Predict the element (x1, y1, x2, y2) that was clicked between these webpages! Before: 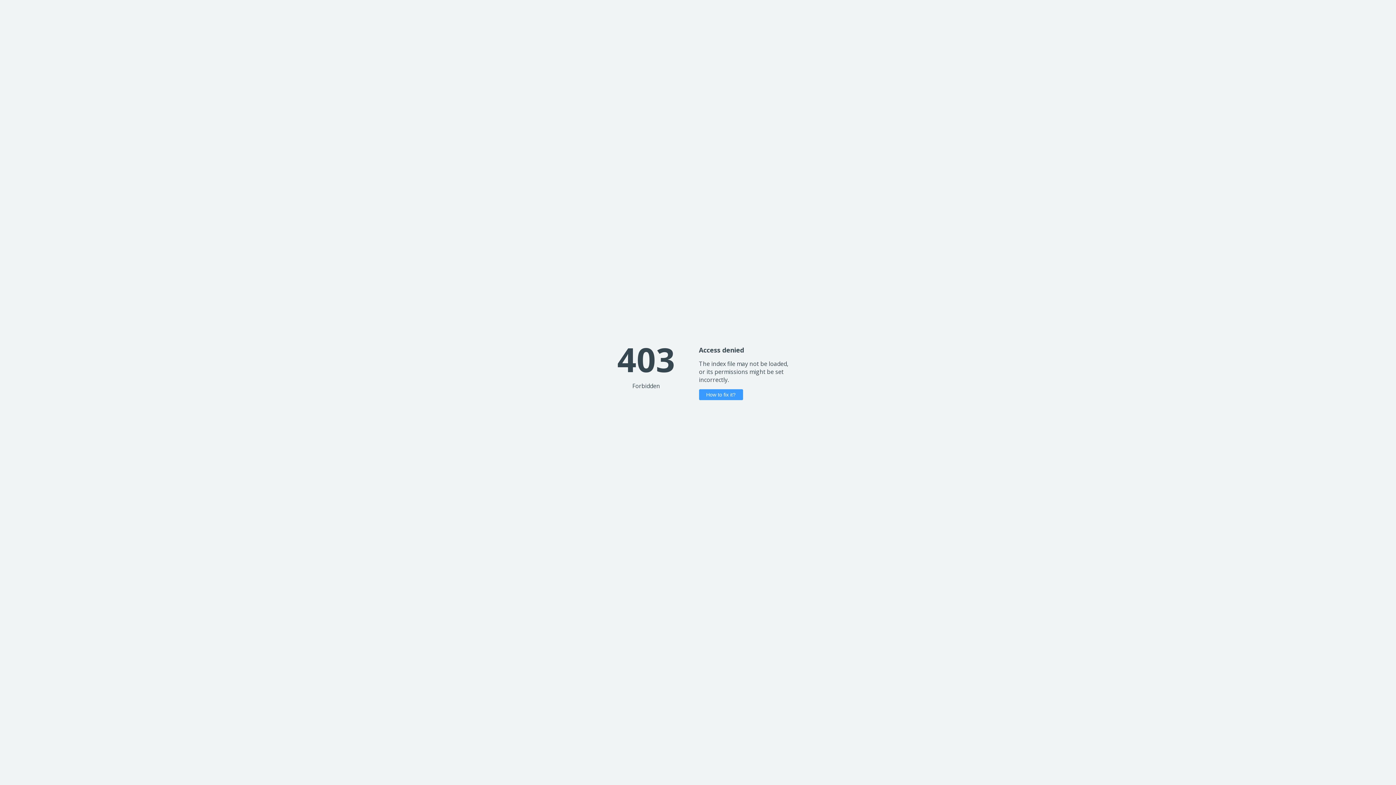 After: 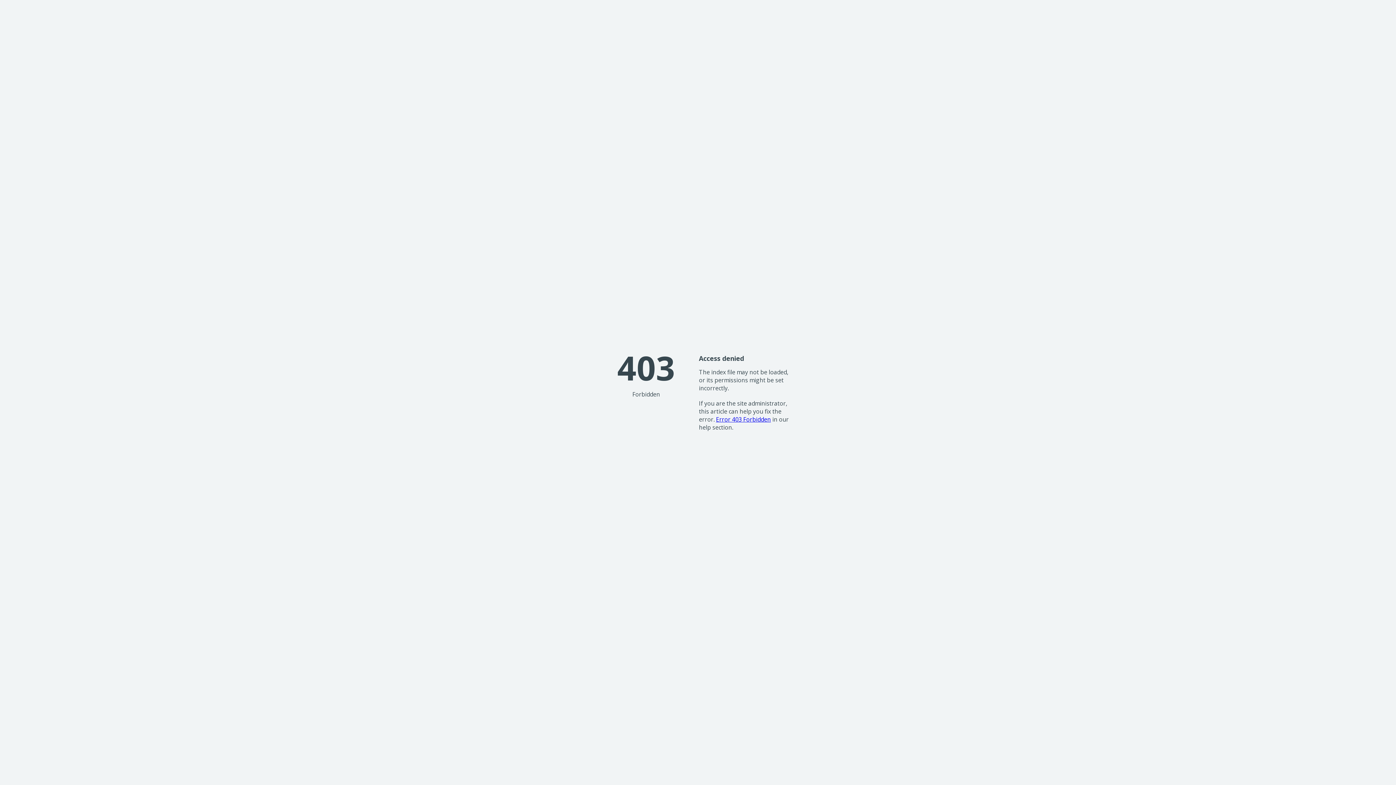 Action: bbox: (699, 389, 743, 400) label: How to fix it?